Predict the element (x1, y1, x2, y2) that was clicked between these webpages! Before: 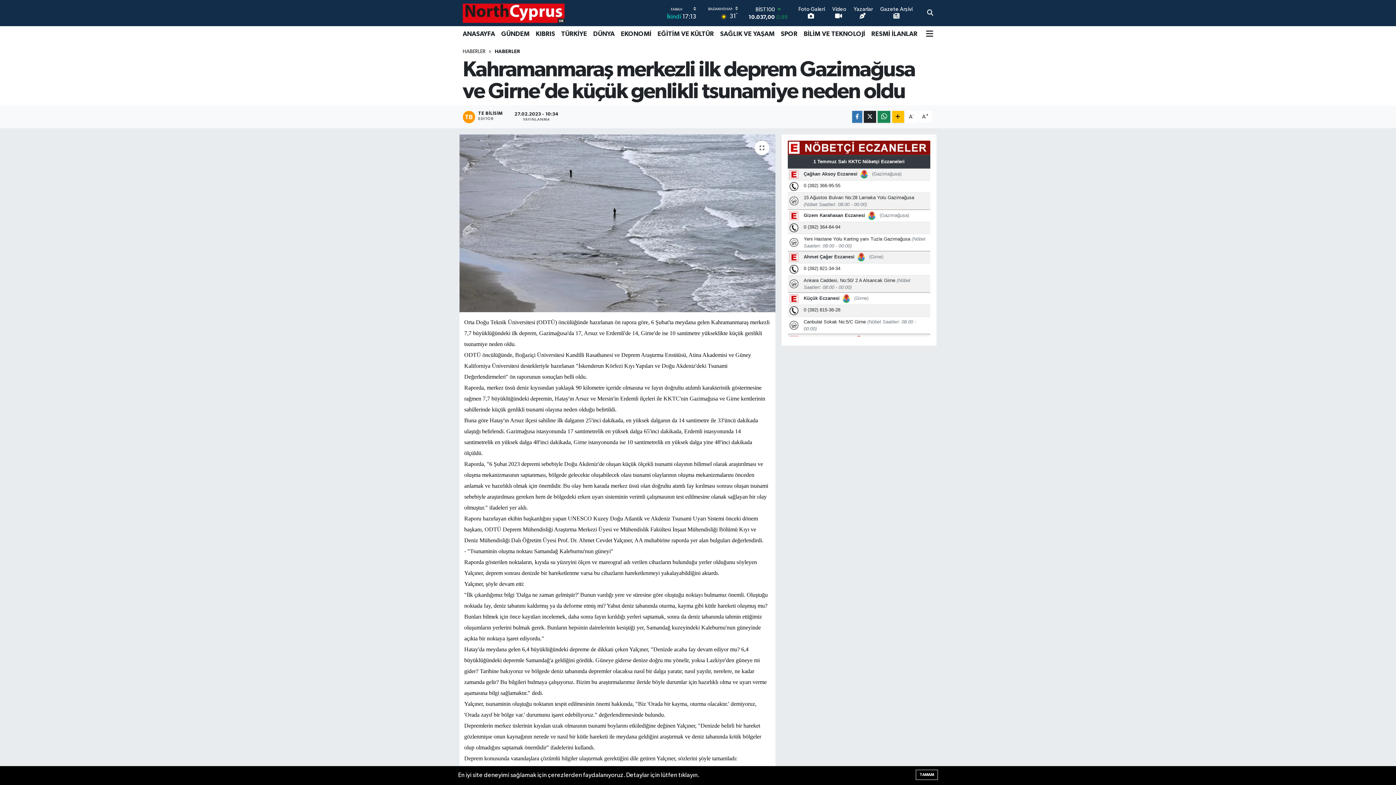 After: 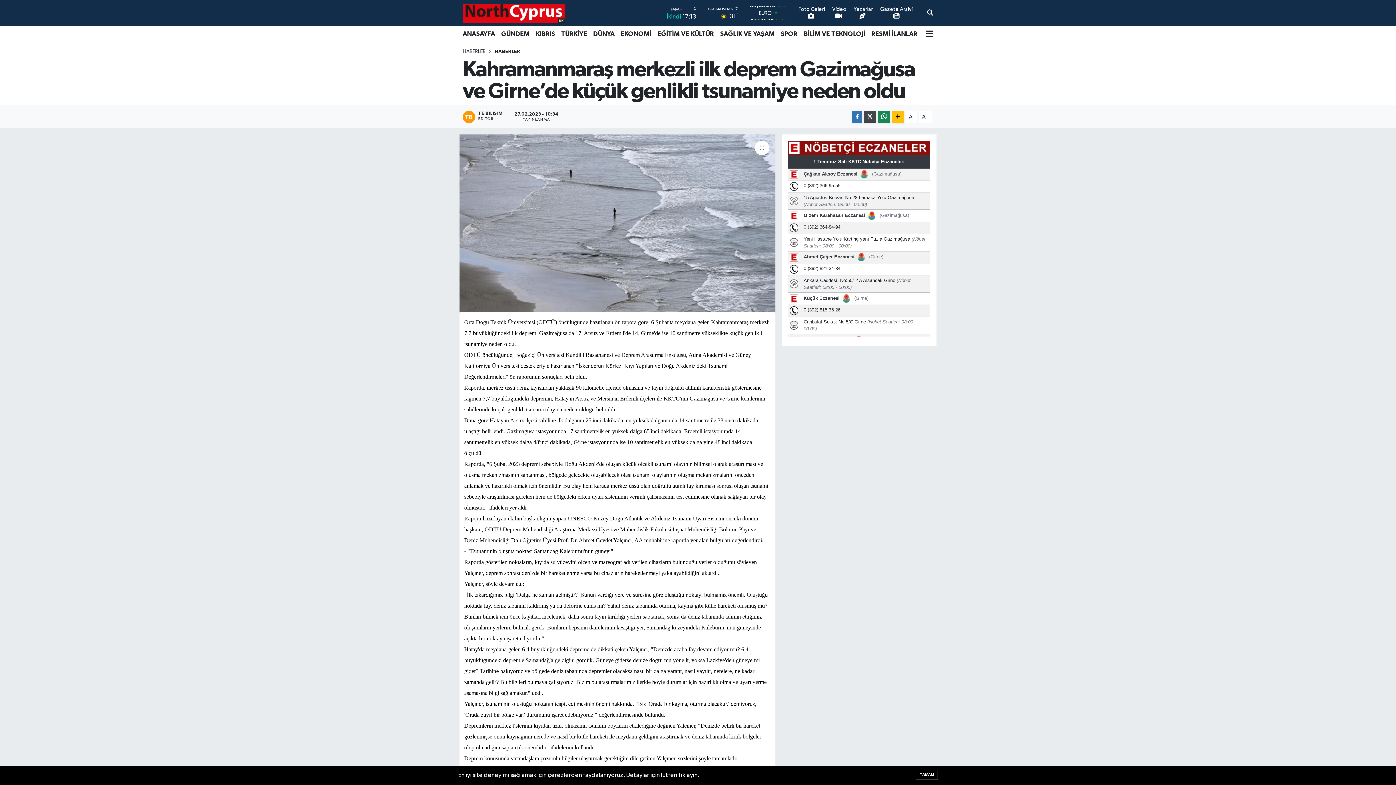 Action: bbox: (864, 111, 876, 122)